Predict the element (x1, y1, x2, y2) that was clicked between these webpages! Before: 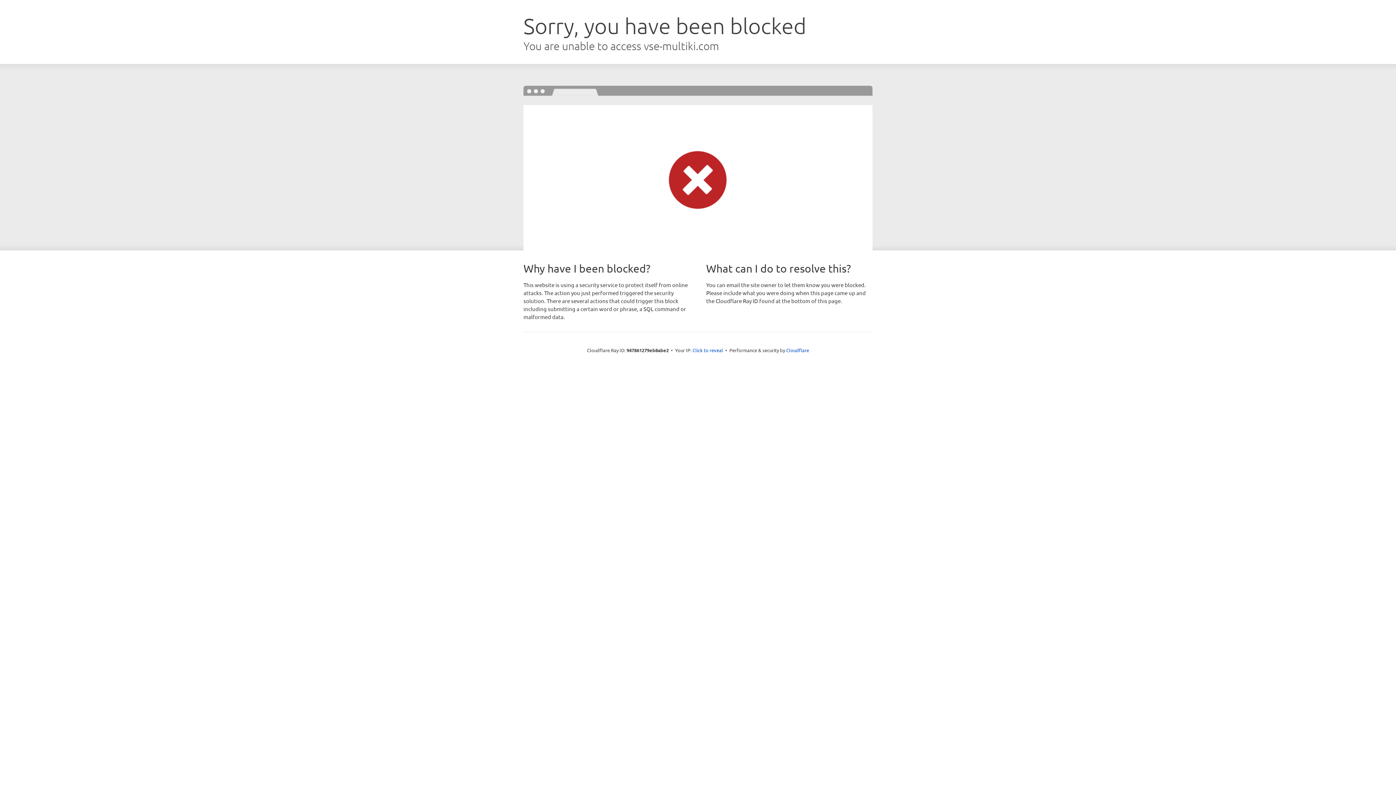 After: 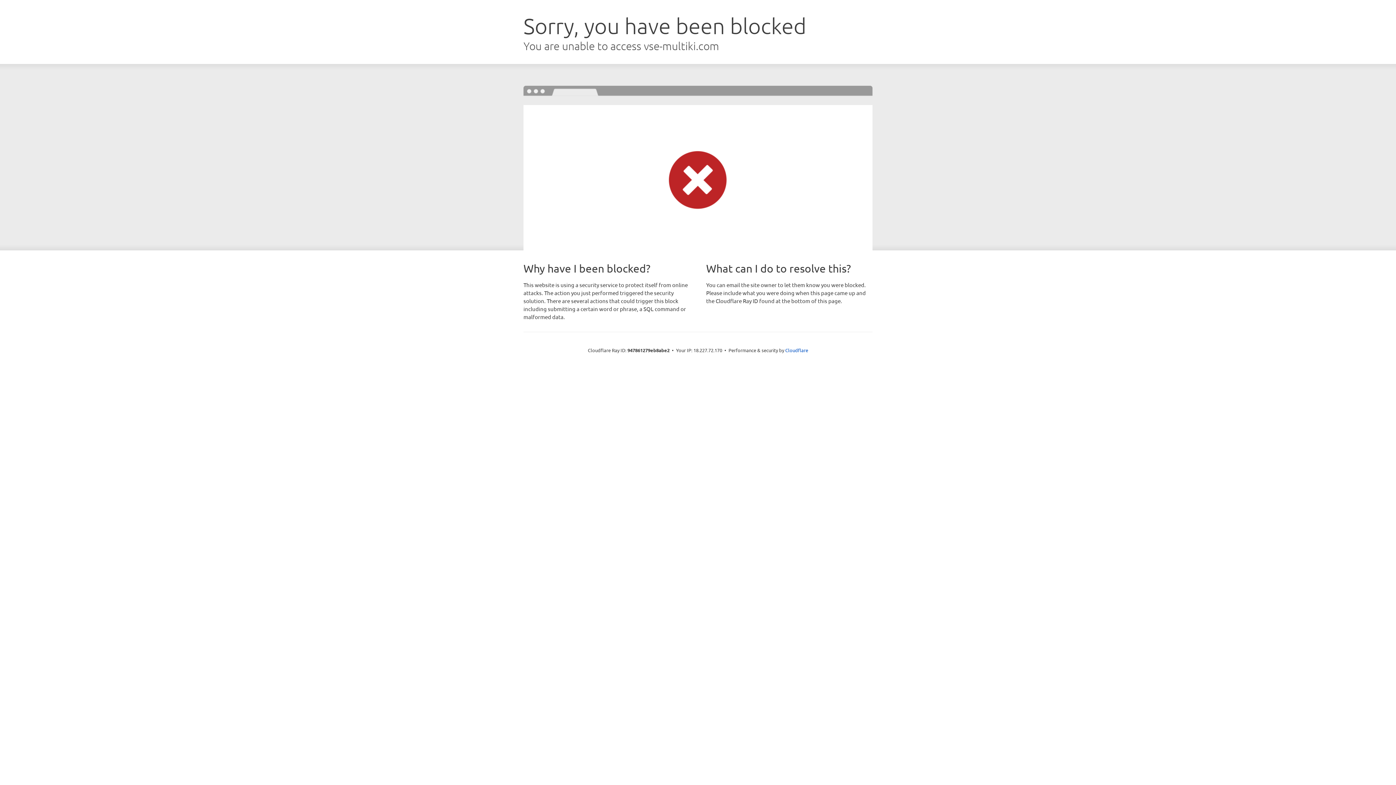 Action: bbox: (692, 346, 723, 353) label: Click to reveal